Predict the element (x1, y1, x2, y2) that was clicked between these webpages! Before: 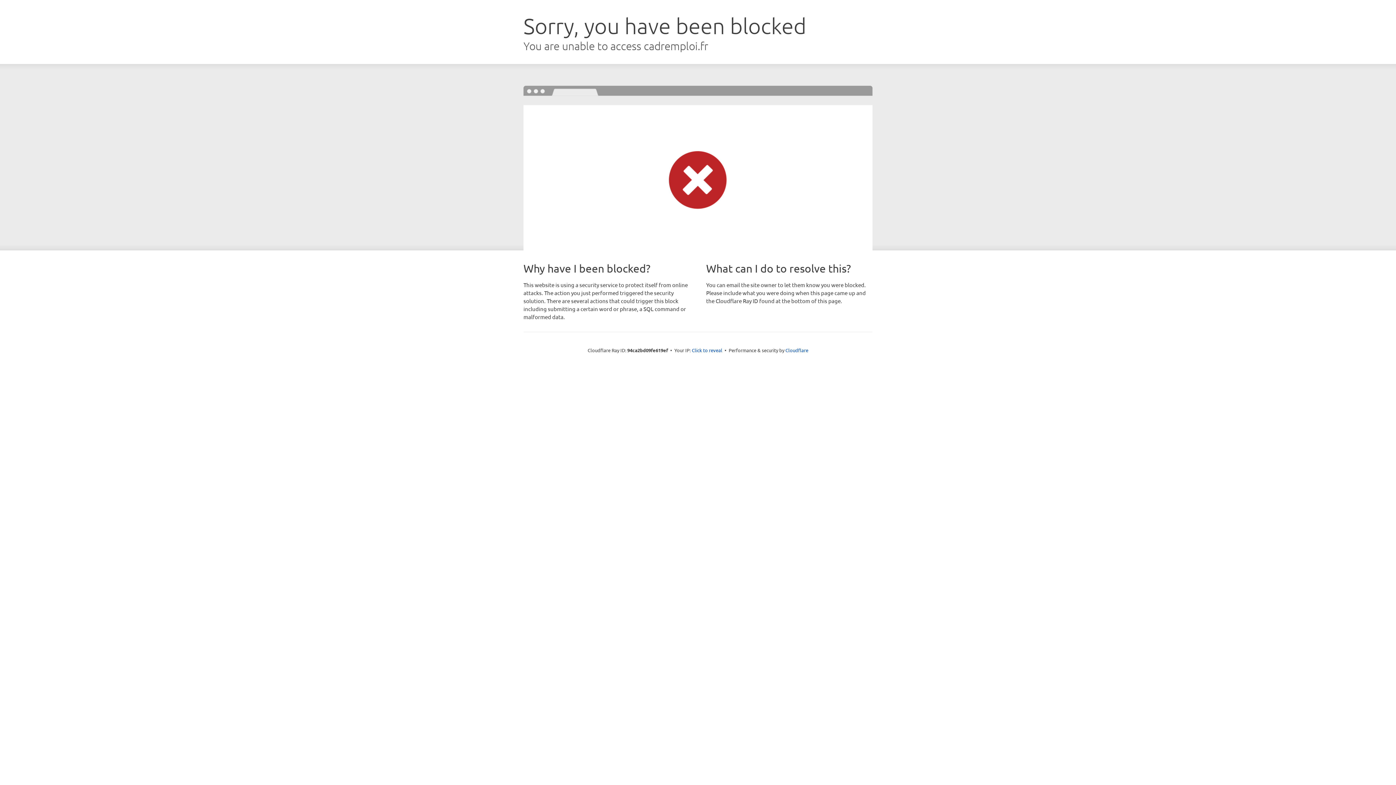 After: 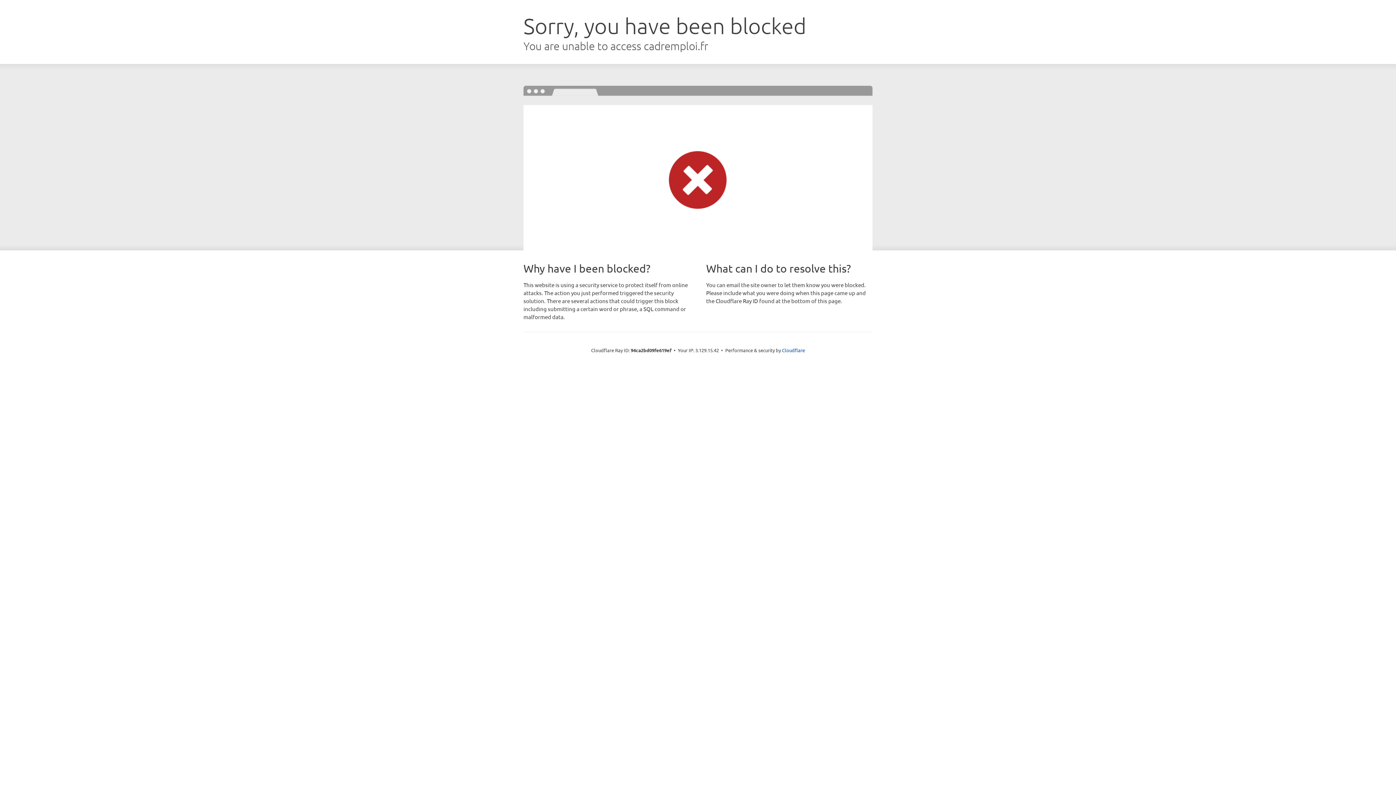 Action: bbox: (692, 346, 722, 353) label: Click to reveal